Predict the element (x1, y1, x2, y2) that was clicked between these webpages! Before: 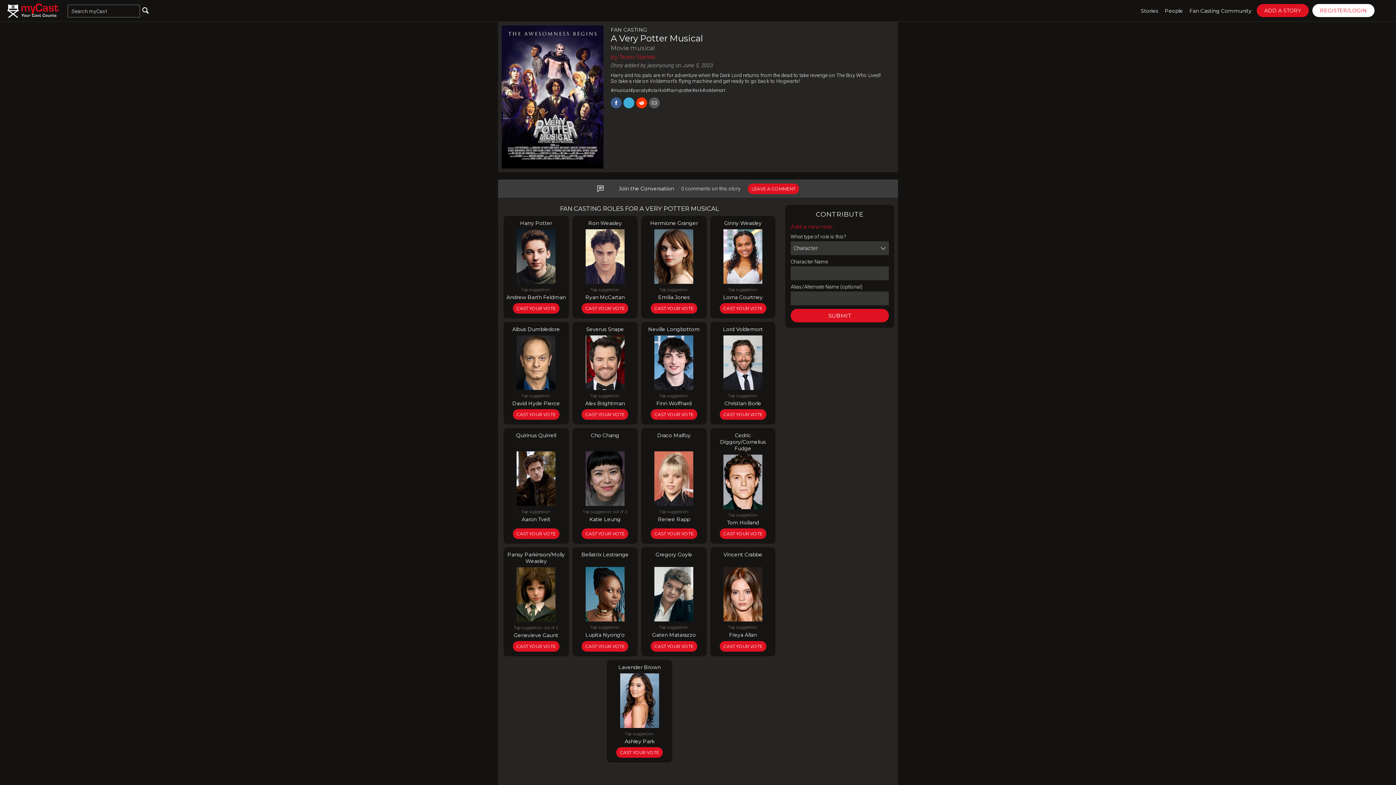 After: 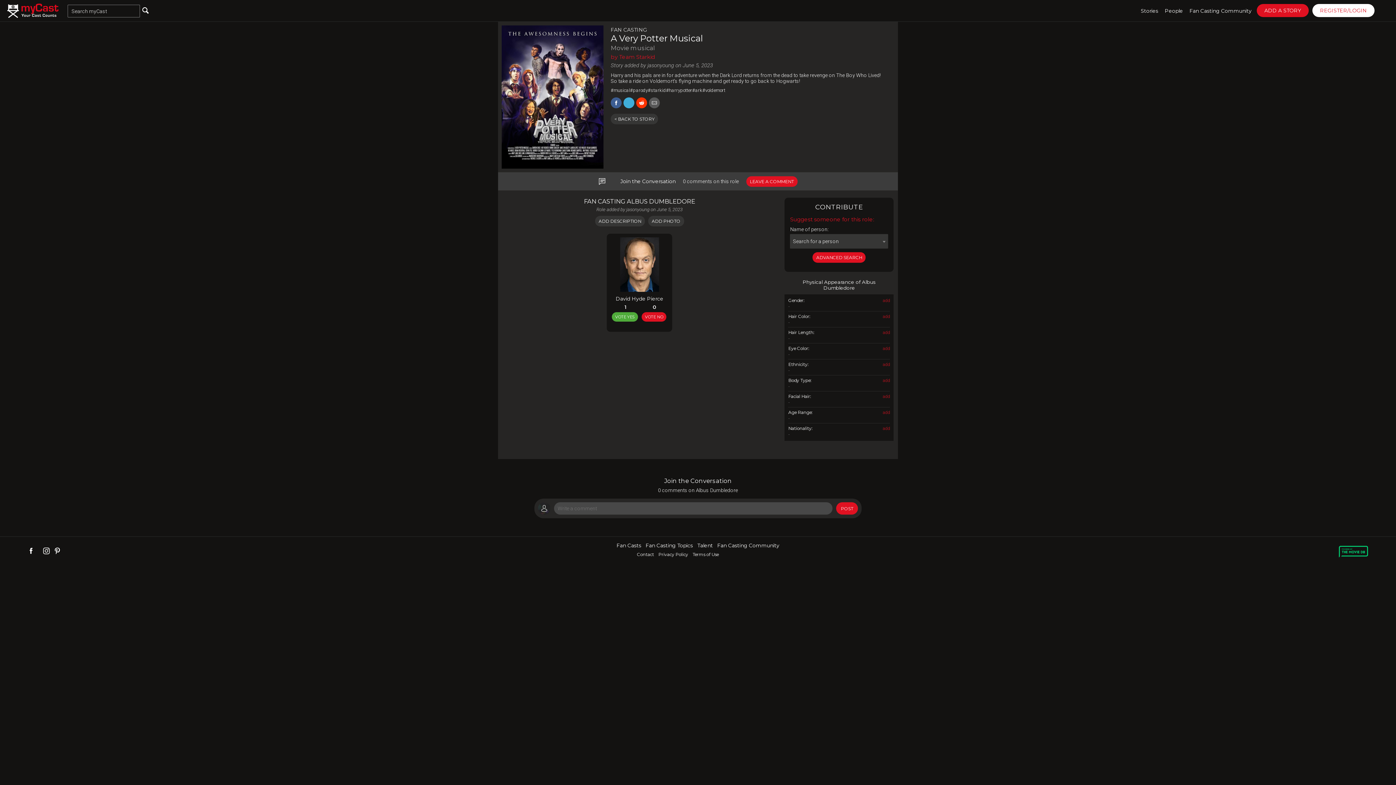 Action: bbox: (503, 322, 568, 424) label: Albus Dumbledore
Top suggestion:

David Hyde Pierce

CAST YOUR VOTE